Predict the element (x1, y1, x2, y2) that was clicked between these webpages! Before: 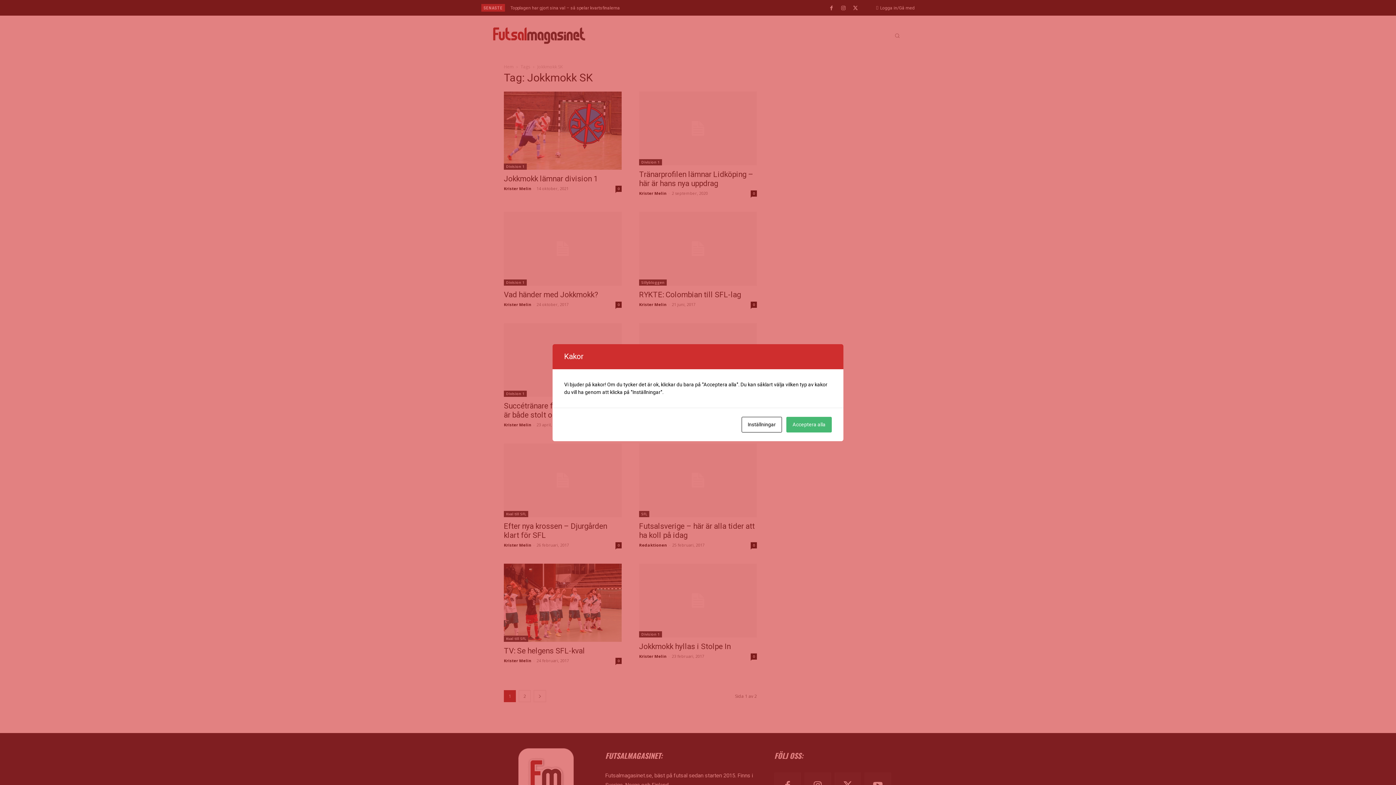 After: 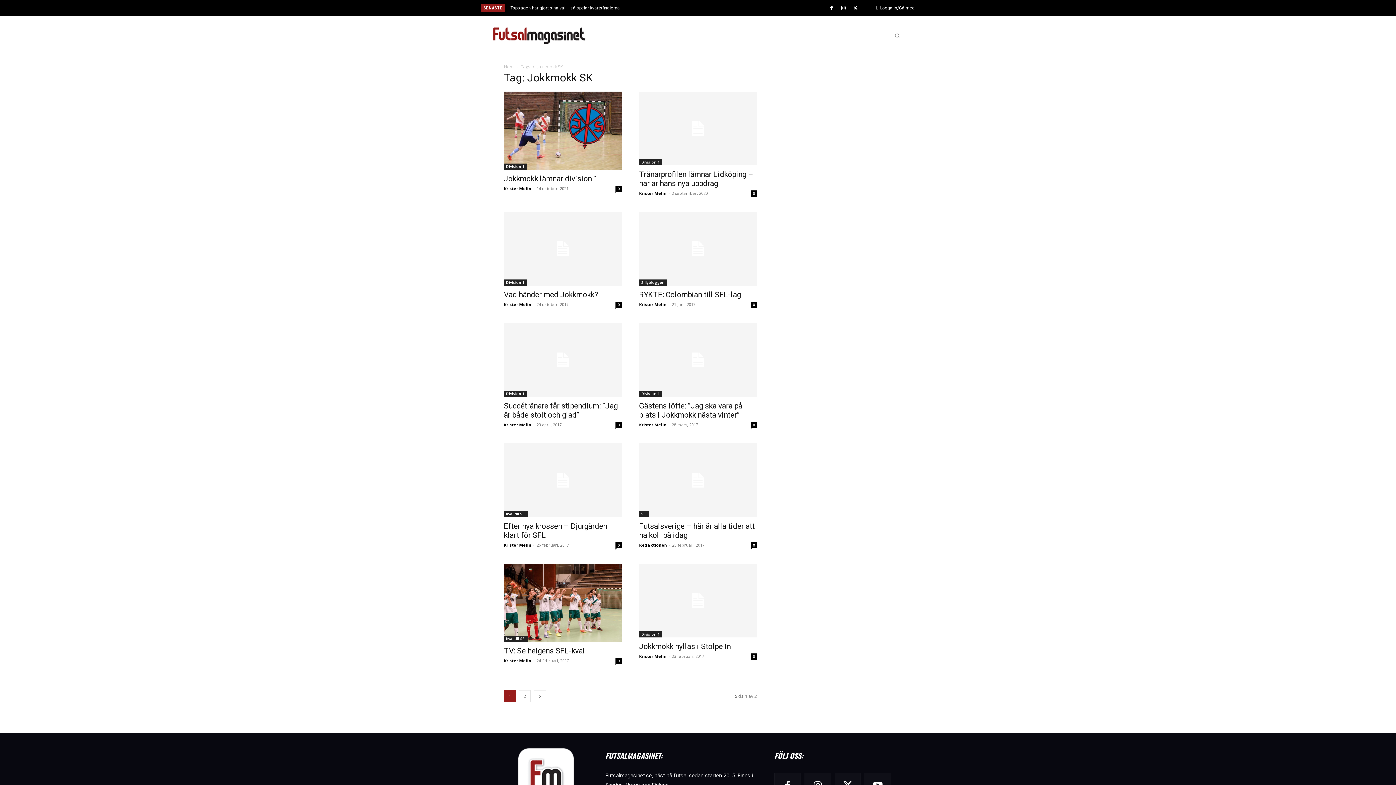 Action: label: Acceptera alla bbox: (786, 416, 832, 432)